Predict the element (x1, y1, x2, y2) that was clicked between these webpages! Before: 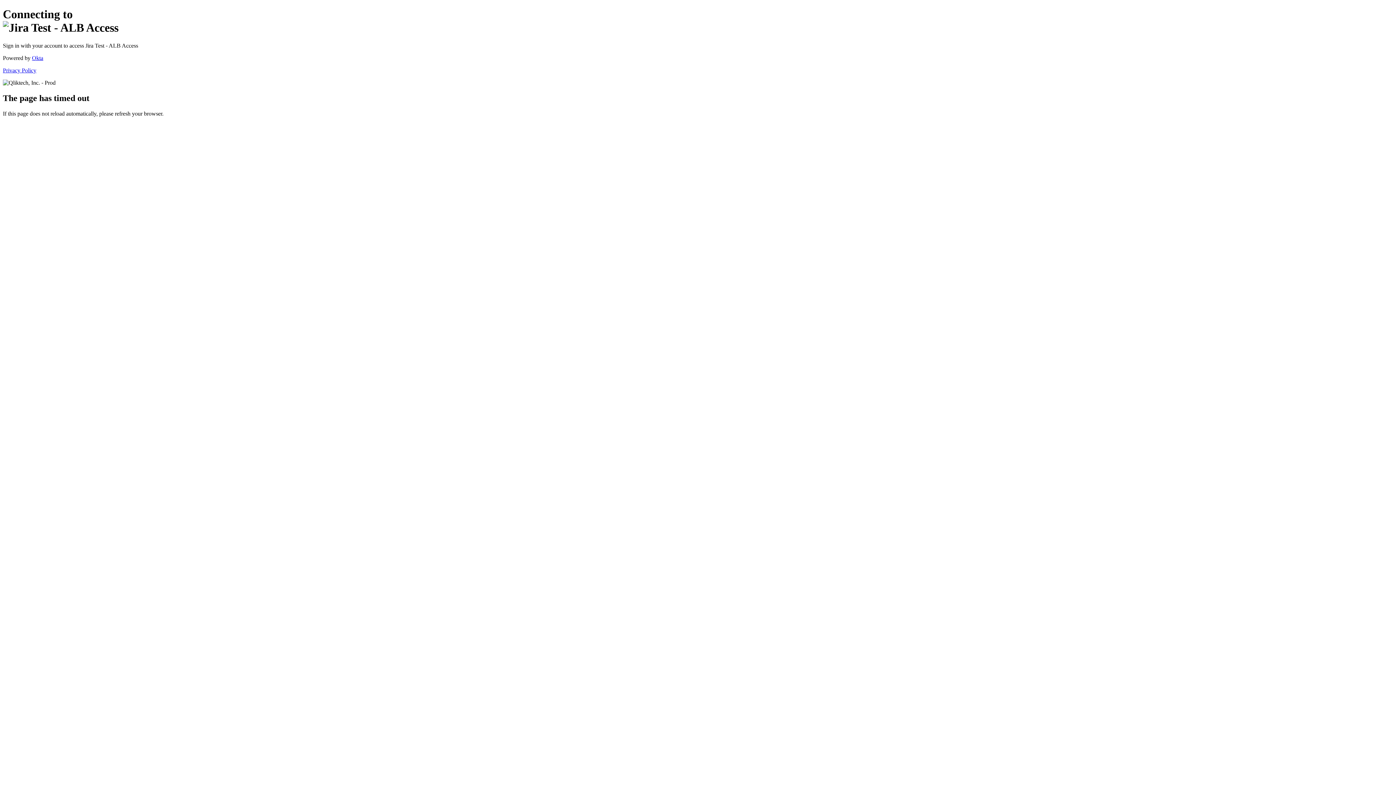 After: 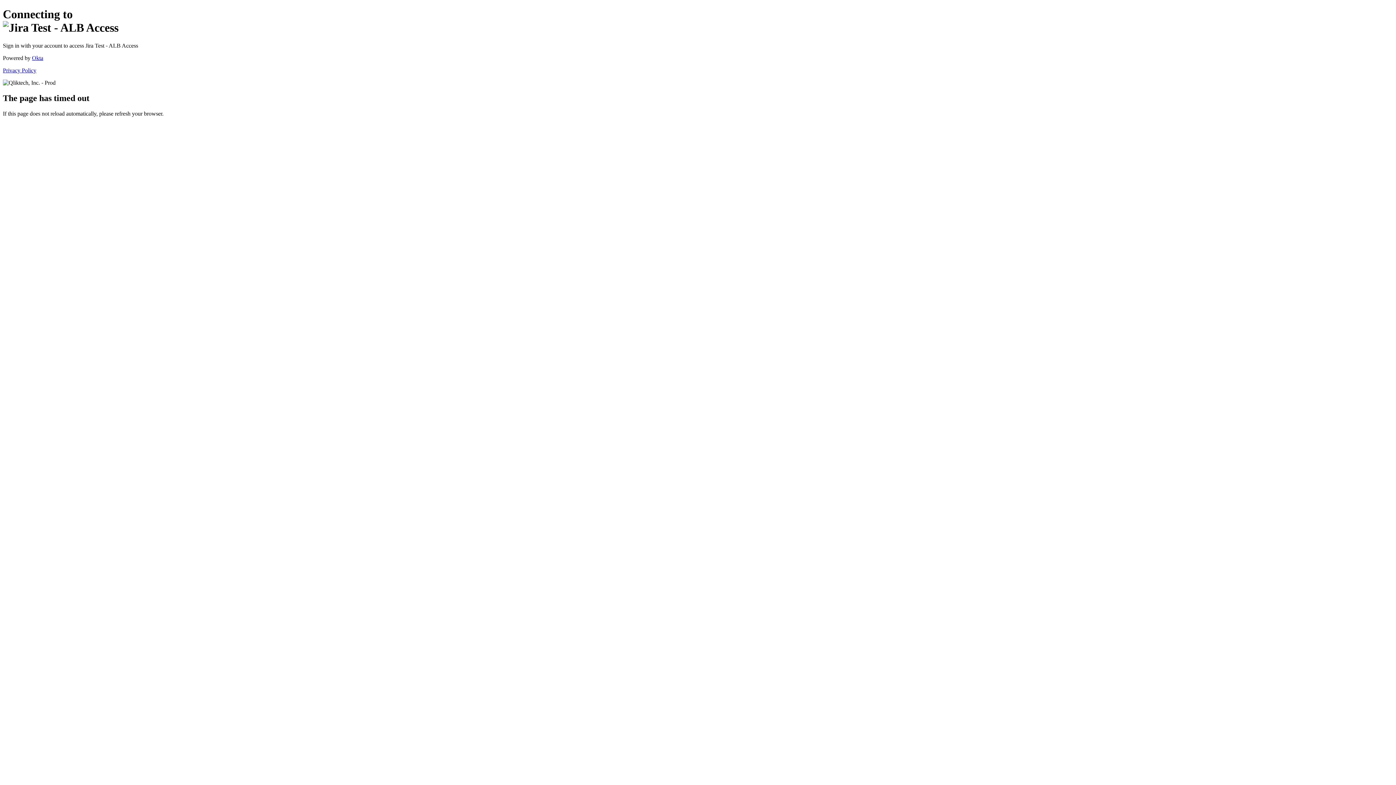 Action: label: Privacy Policy bbox: (2, 67, 36, 73)